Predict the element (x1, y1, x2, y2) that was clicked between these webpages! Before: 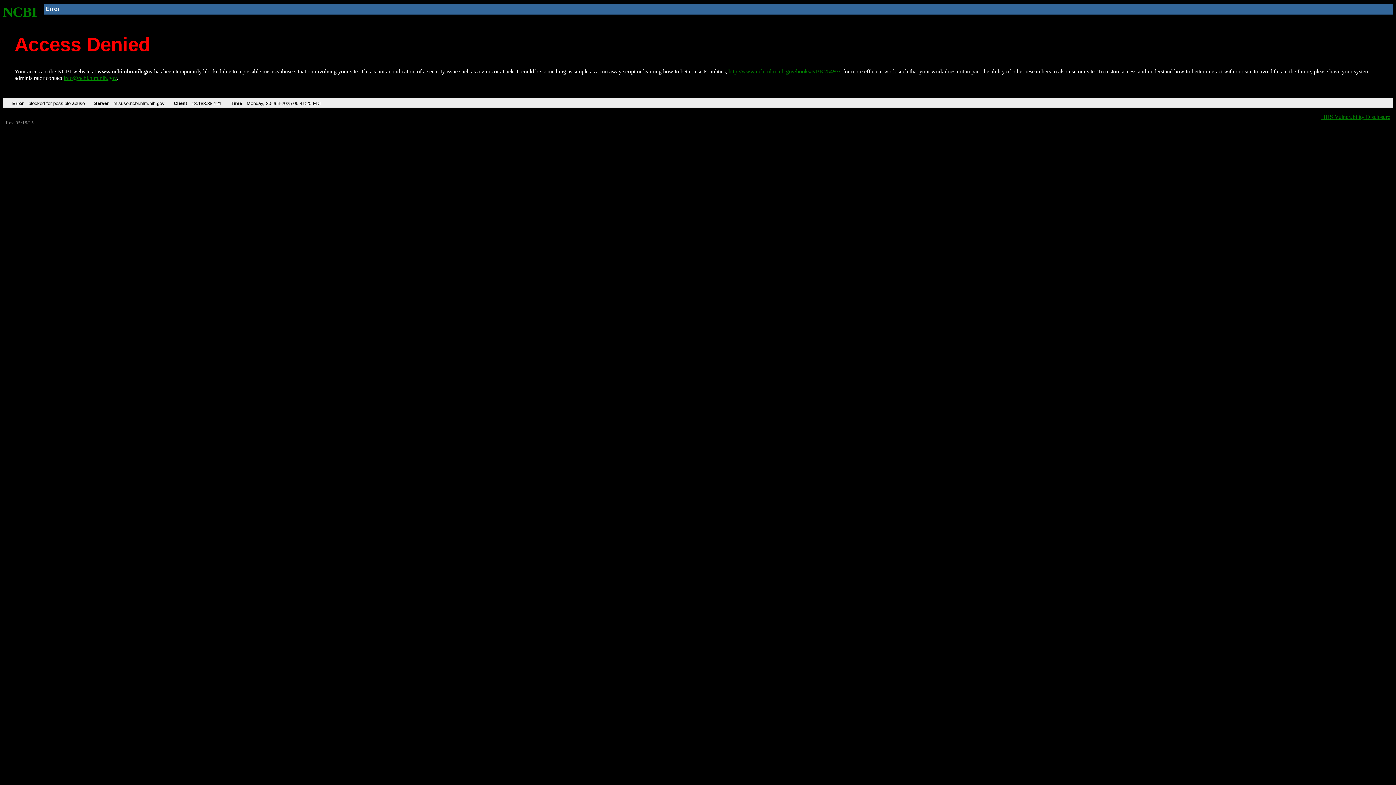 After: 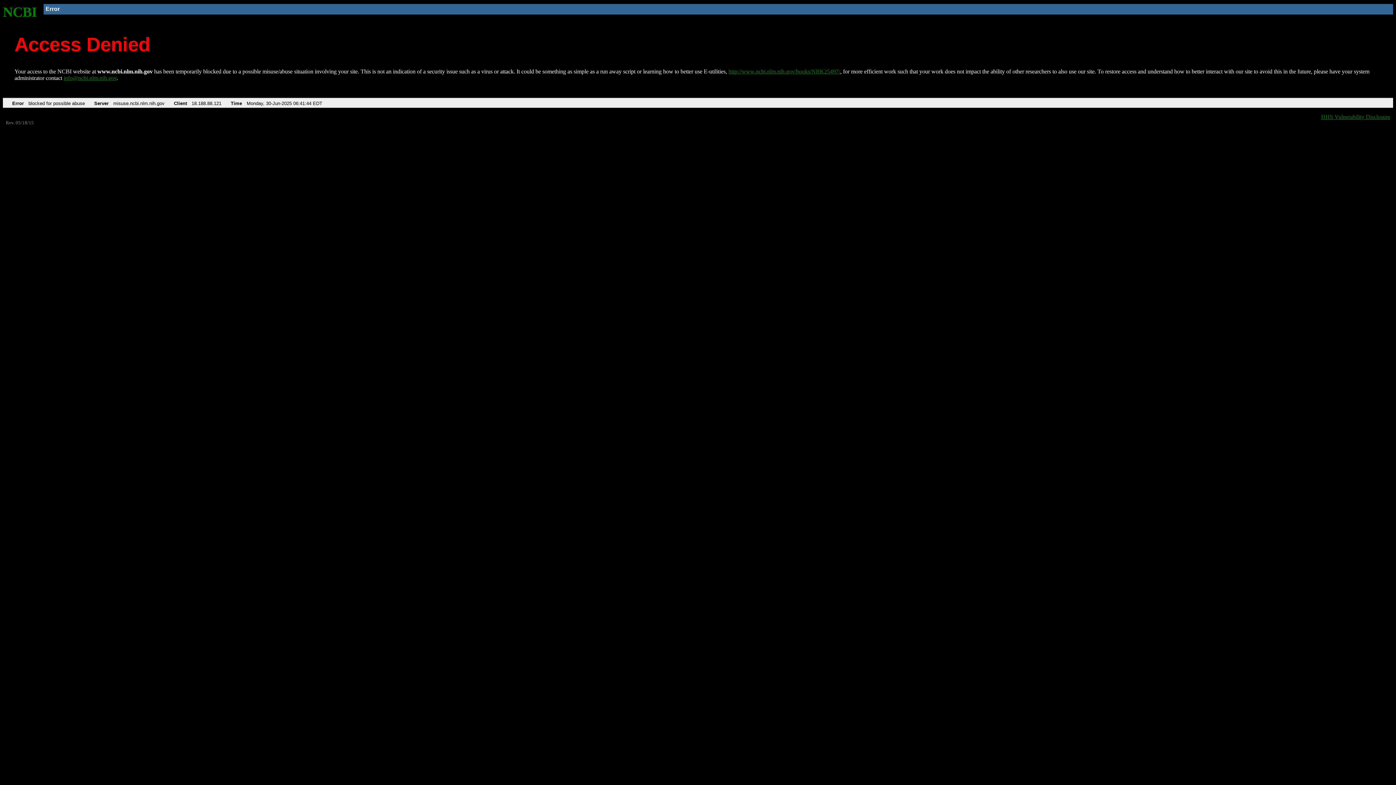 Action: label: http://www.ncbi.nlm.nih.gov/books/NBK25497/ bbox: (728, 68, 840, 74)